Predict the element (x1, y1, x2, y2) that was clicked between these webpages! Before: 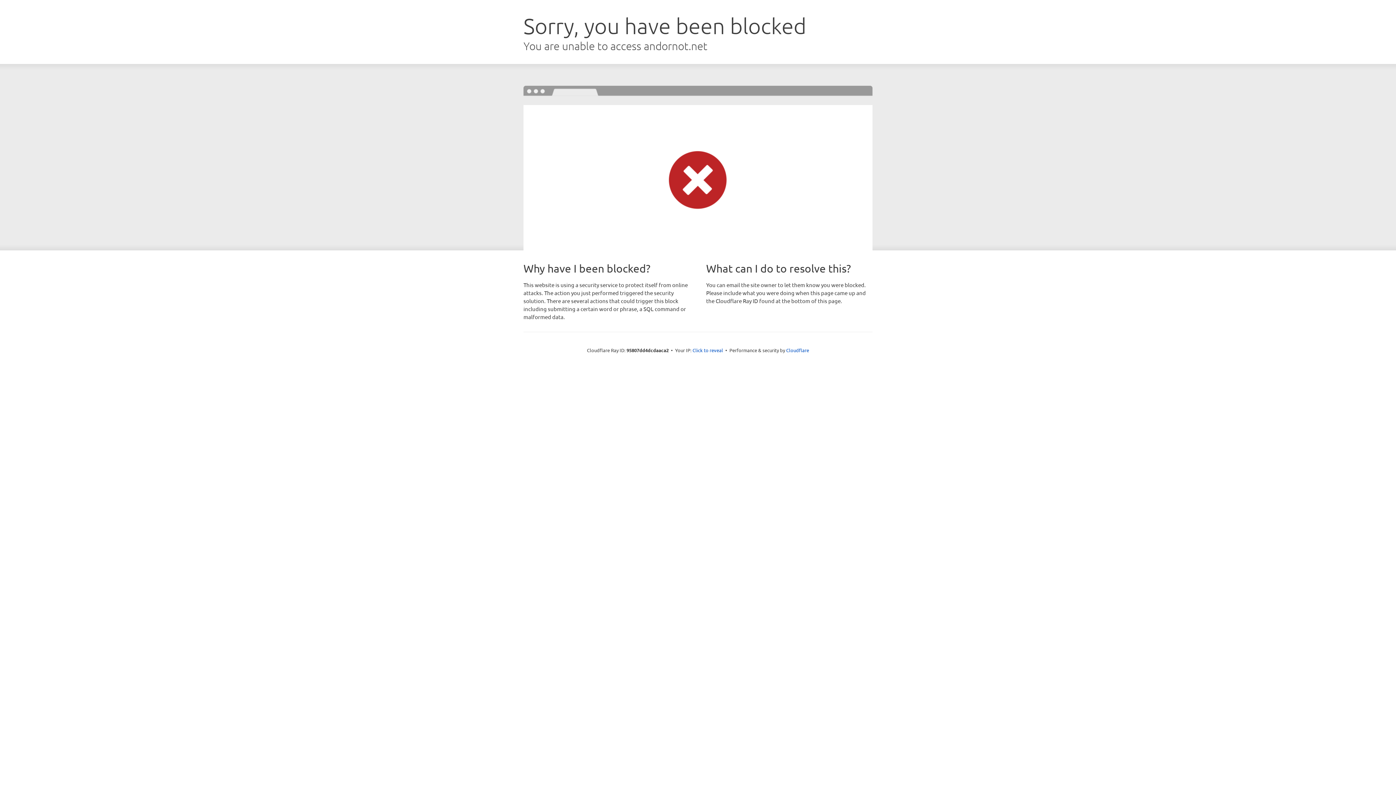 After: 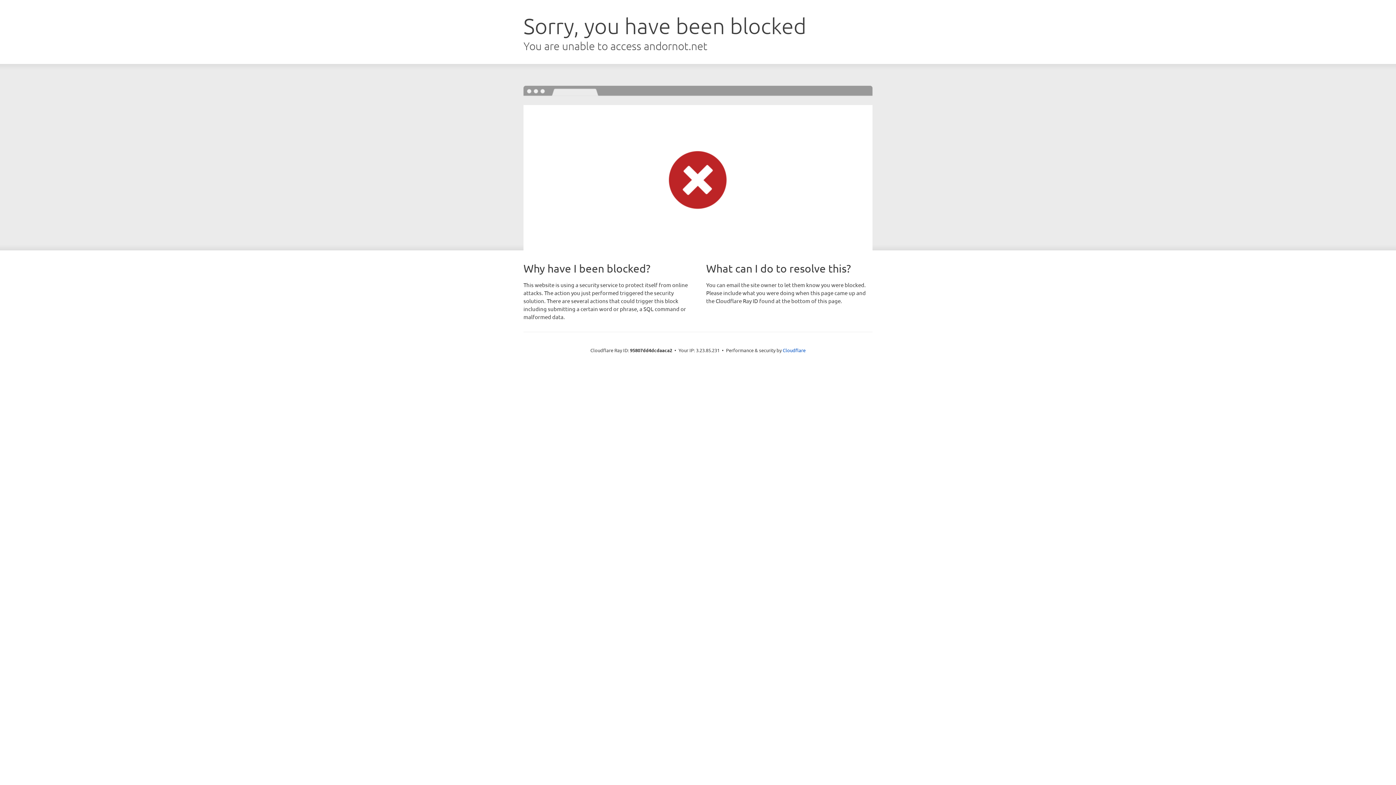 Action: label: Click to reveal bbox: (692, 346, 723, 353)